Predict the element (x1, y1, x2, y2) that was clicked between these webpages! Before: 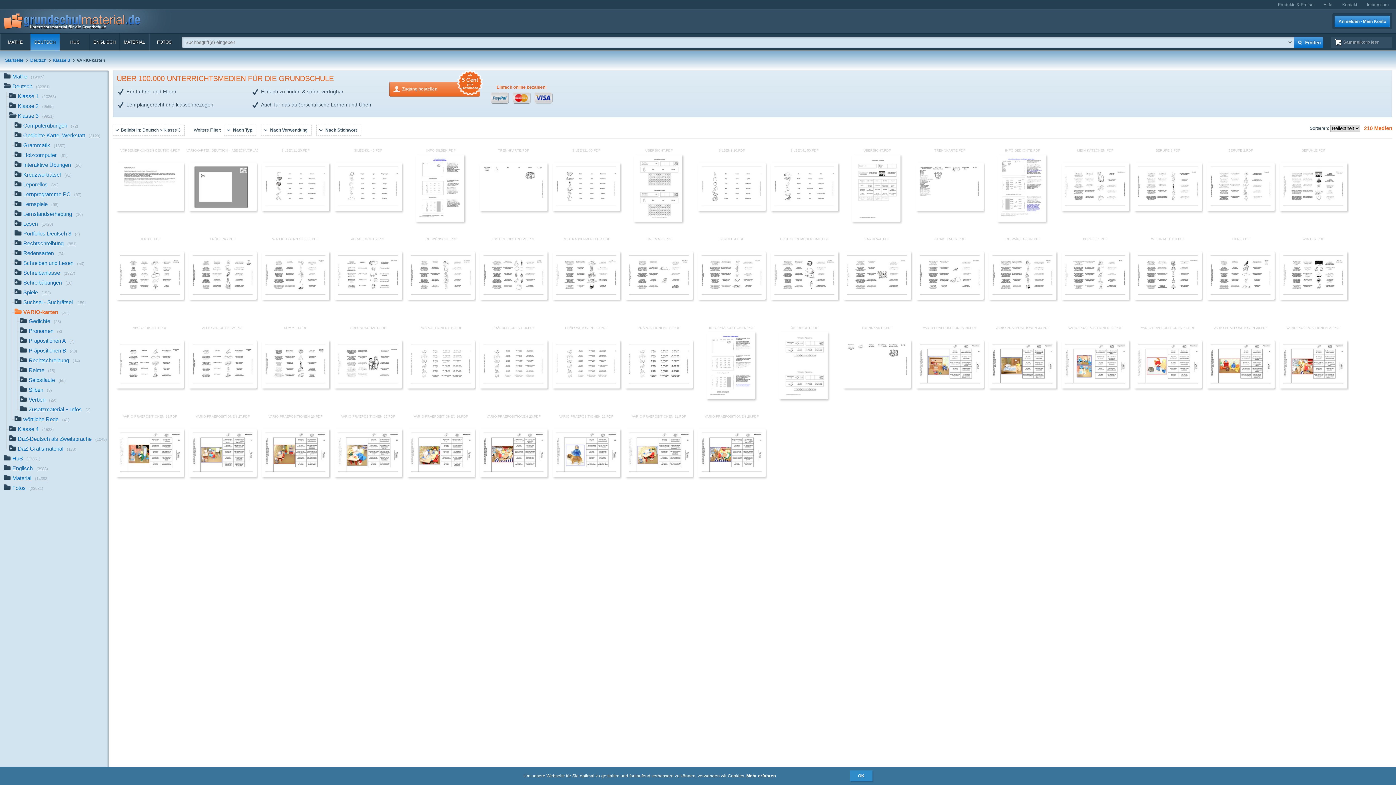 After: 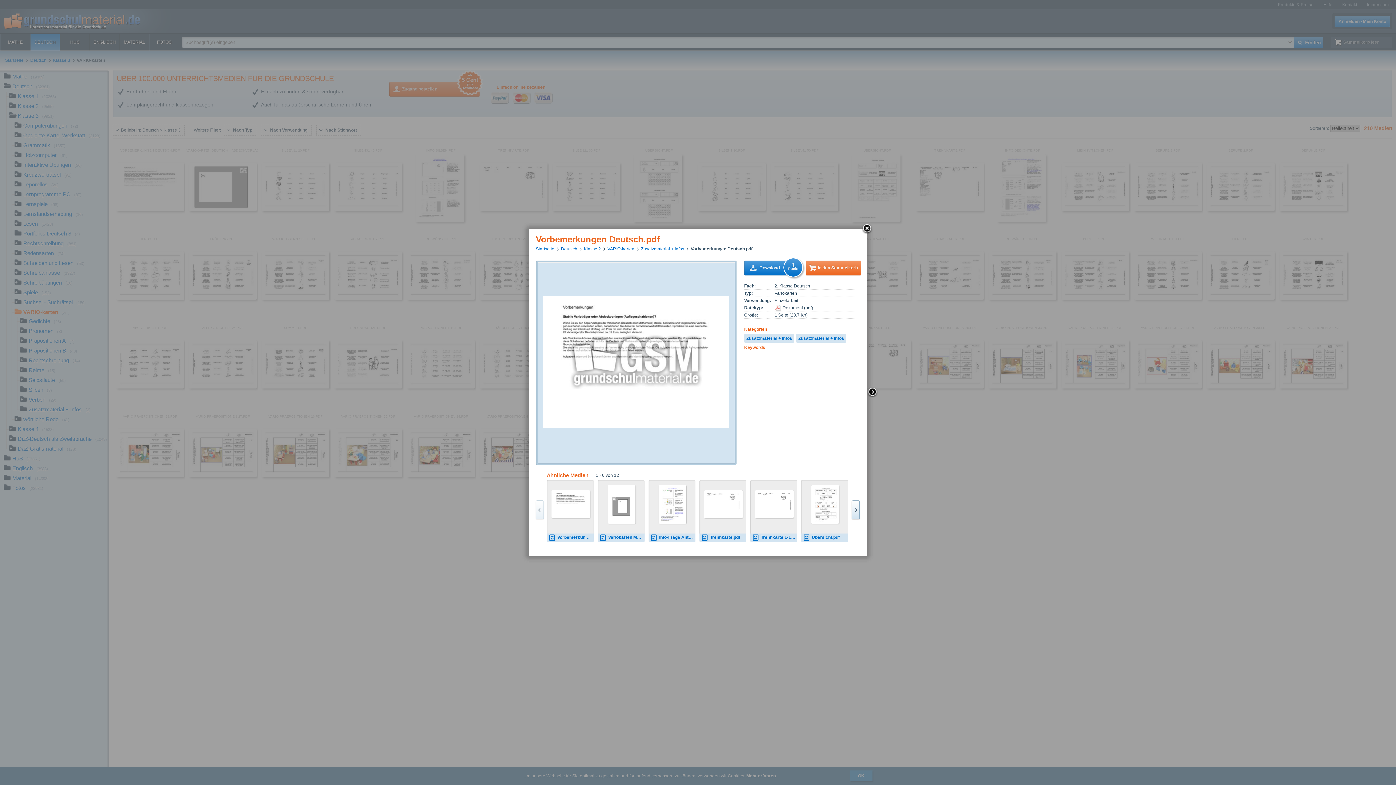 Action: bbox: (116, 207, 184, 212)